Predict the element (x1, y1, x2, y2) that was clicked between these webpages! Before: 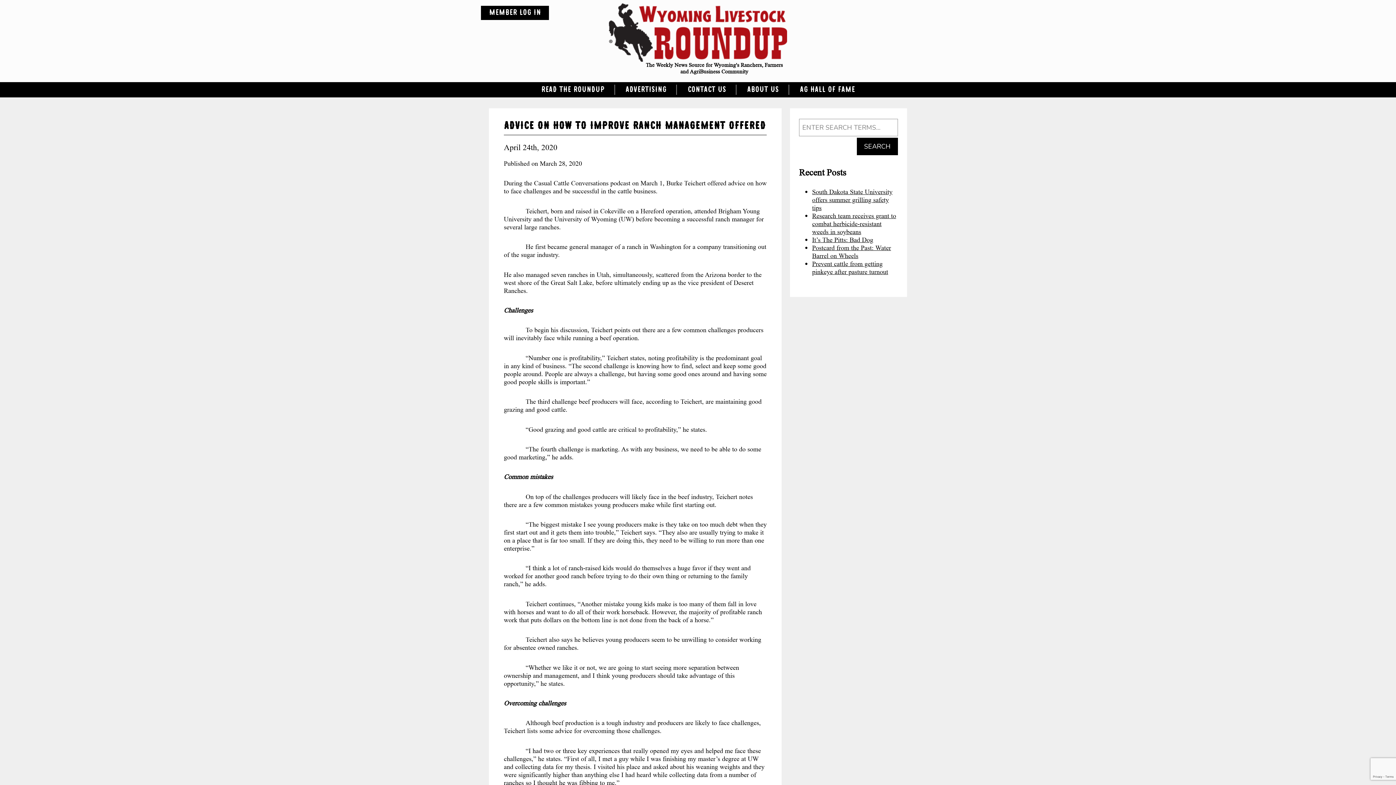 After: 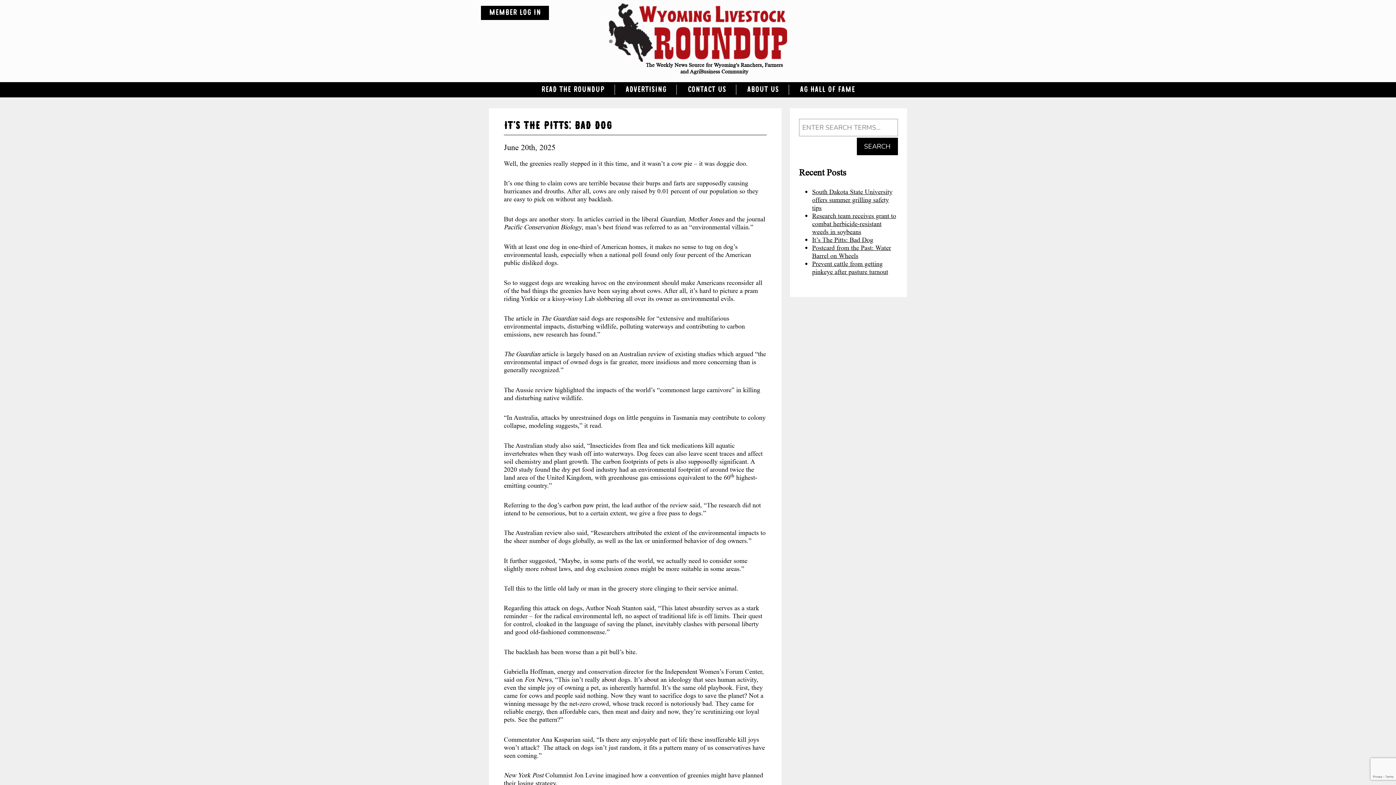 Action: label: It’s The Pitts: Bad Dog bbox: (812, 235, 873, 244)